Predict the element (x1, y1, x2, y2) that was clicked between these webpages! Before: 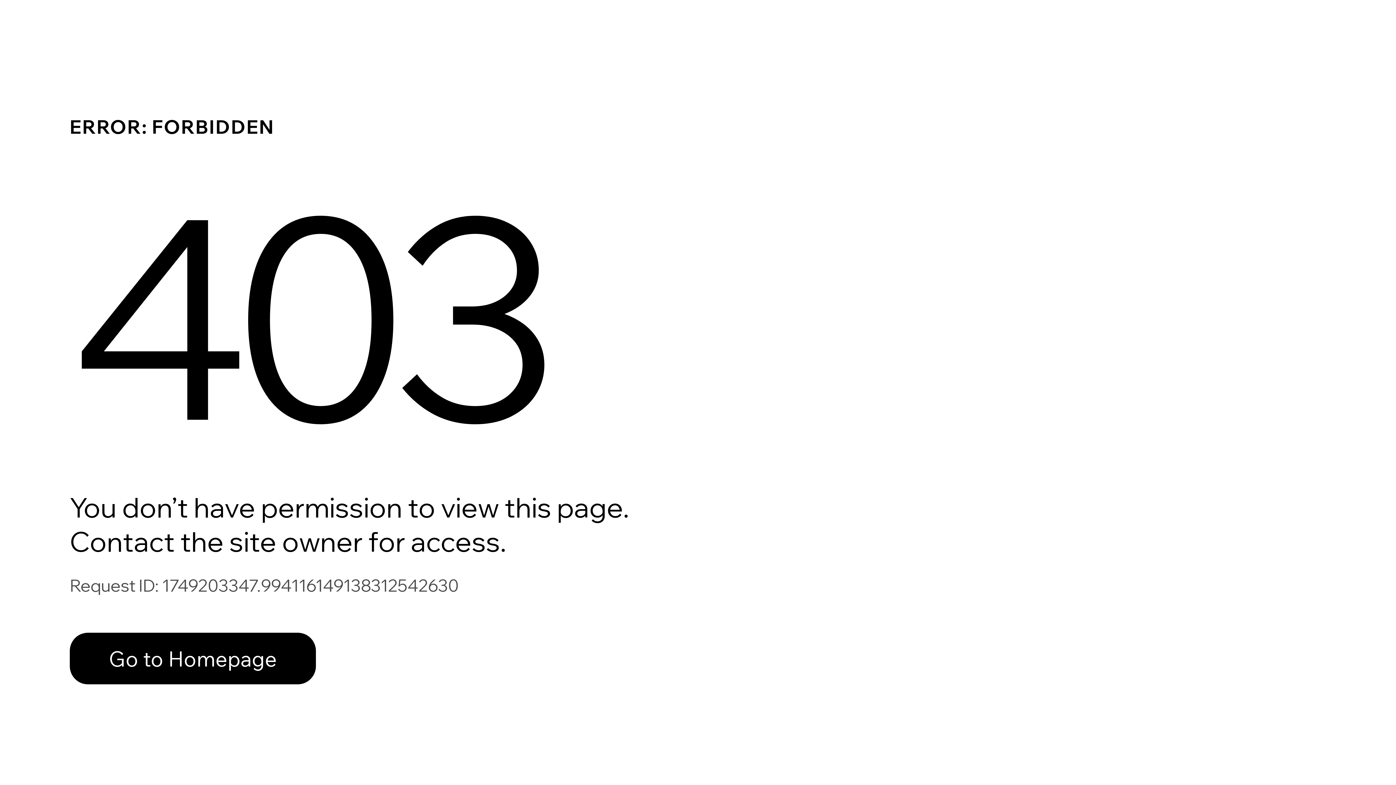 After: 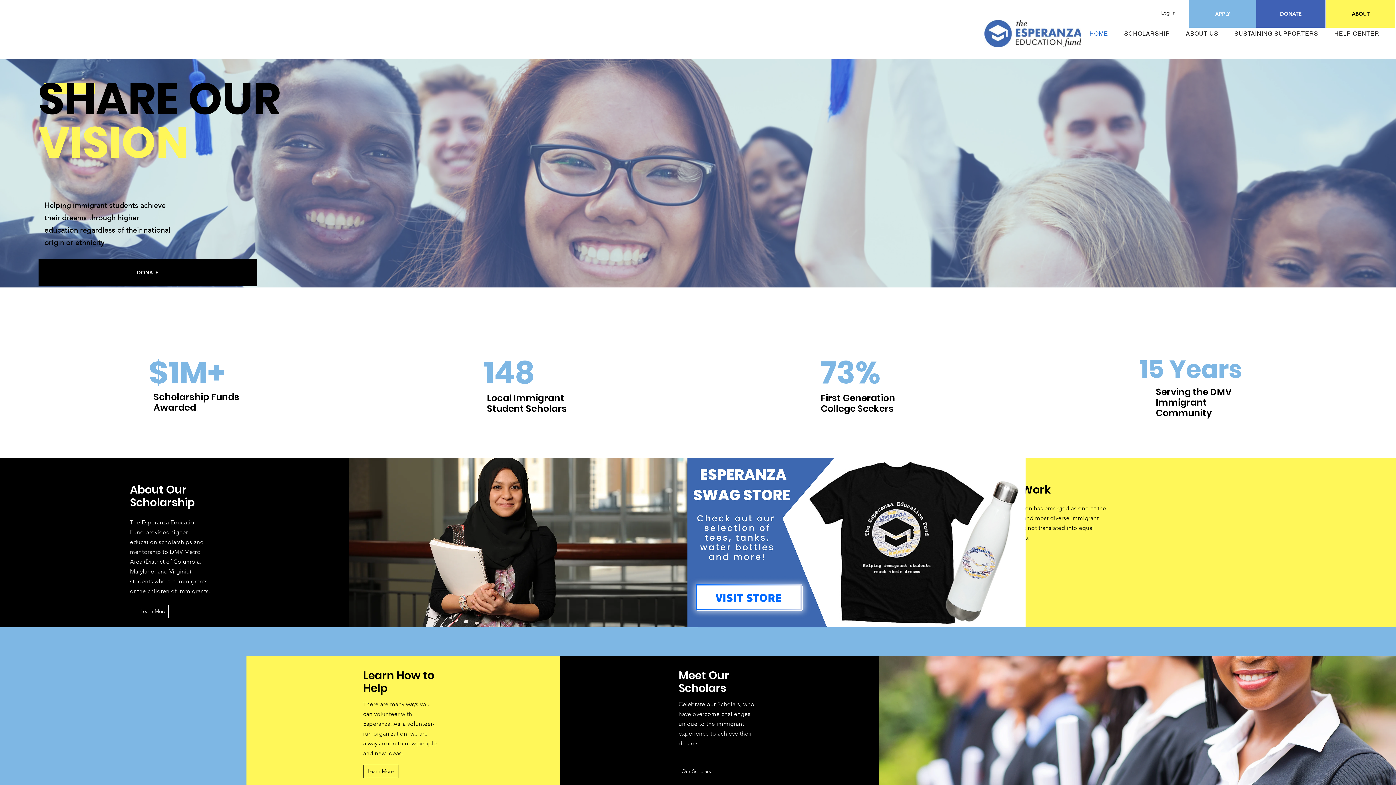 Action: label: Go to Homepage bbox: (69, 617, 768, 694)